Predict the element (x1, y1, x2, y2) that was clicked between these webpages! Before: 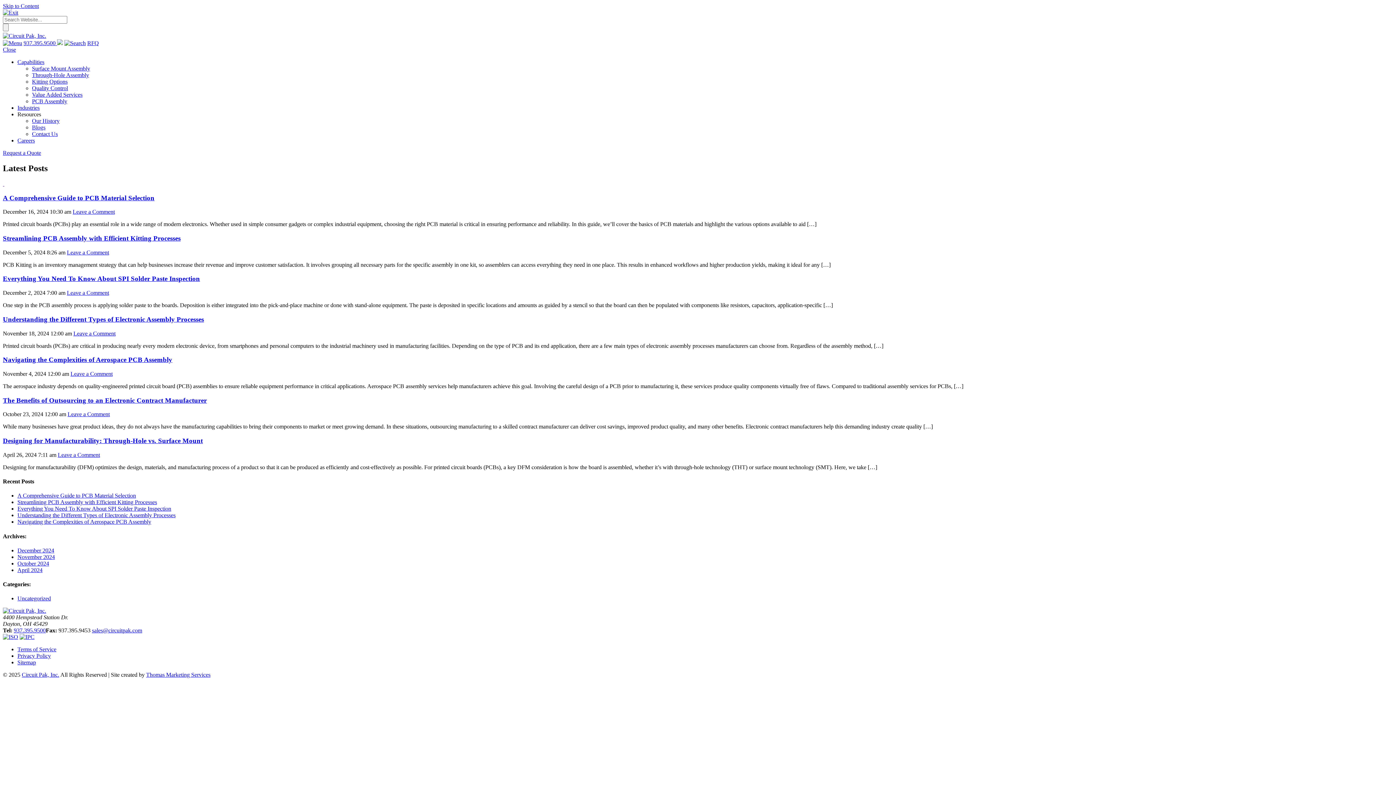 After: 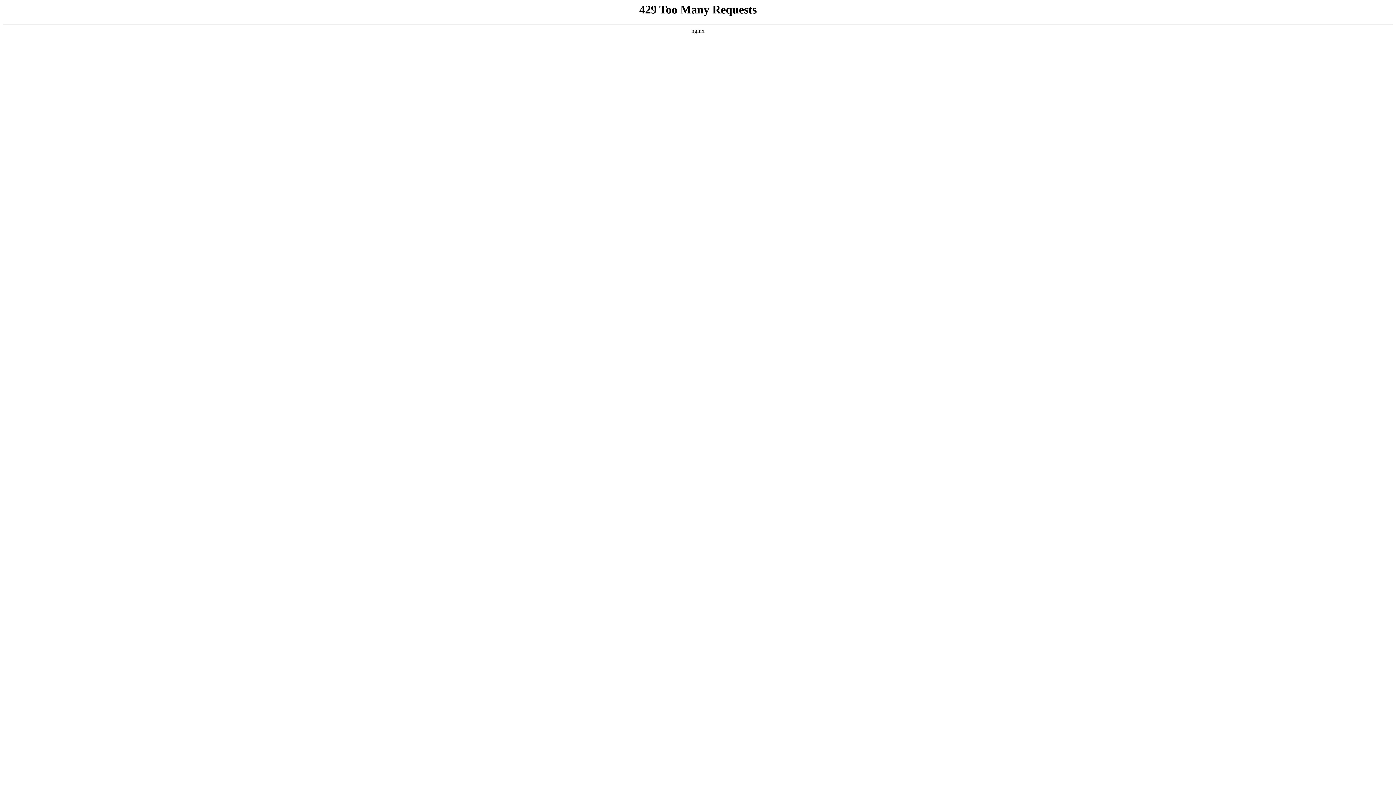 Action: label: Everything You Need To Know About SPI Solder Paste Inspection bbox: (2, 275, 200, 282)